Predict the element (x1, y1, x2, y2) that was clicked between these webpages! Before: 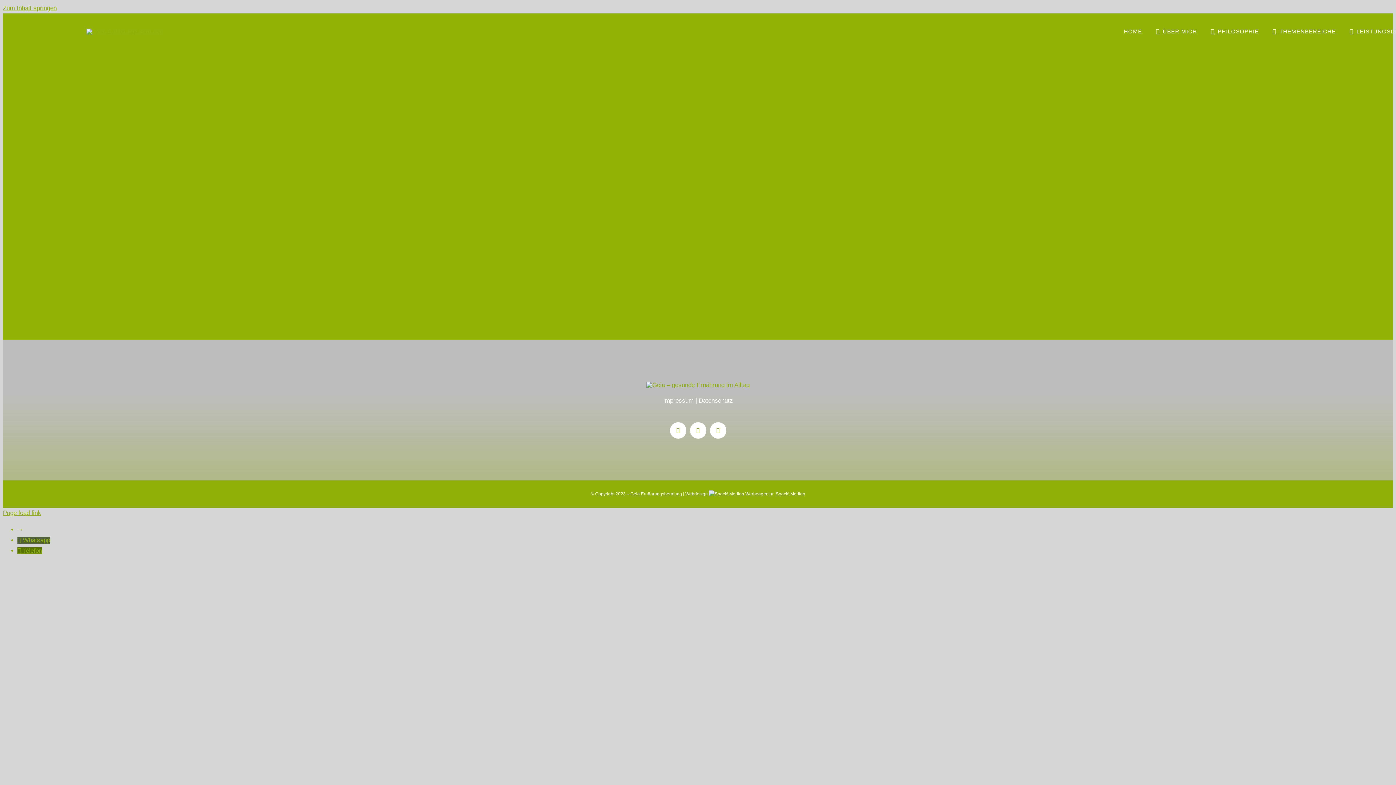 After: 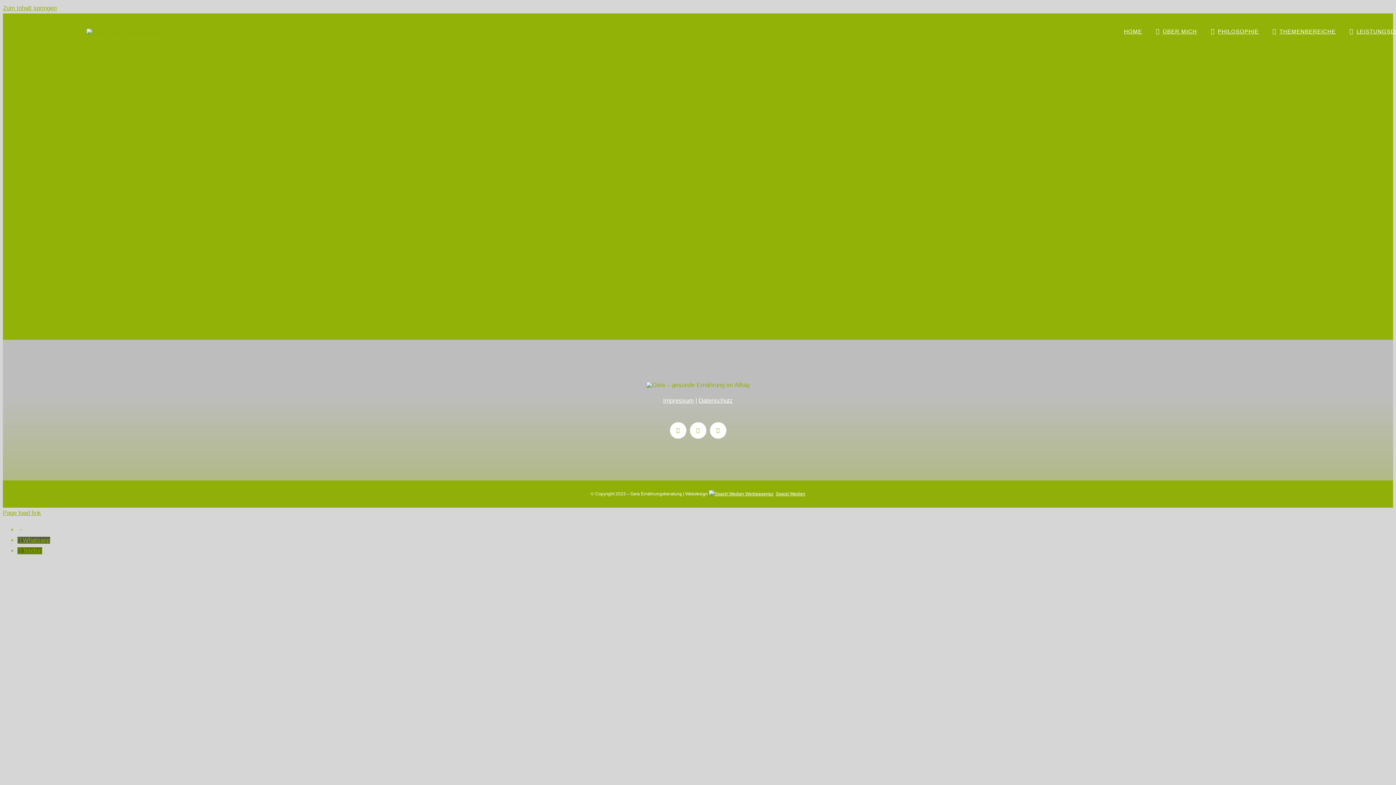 Action: label: Telefon bbox: (22, 547, 42, 554)